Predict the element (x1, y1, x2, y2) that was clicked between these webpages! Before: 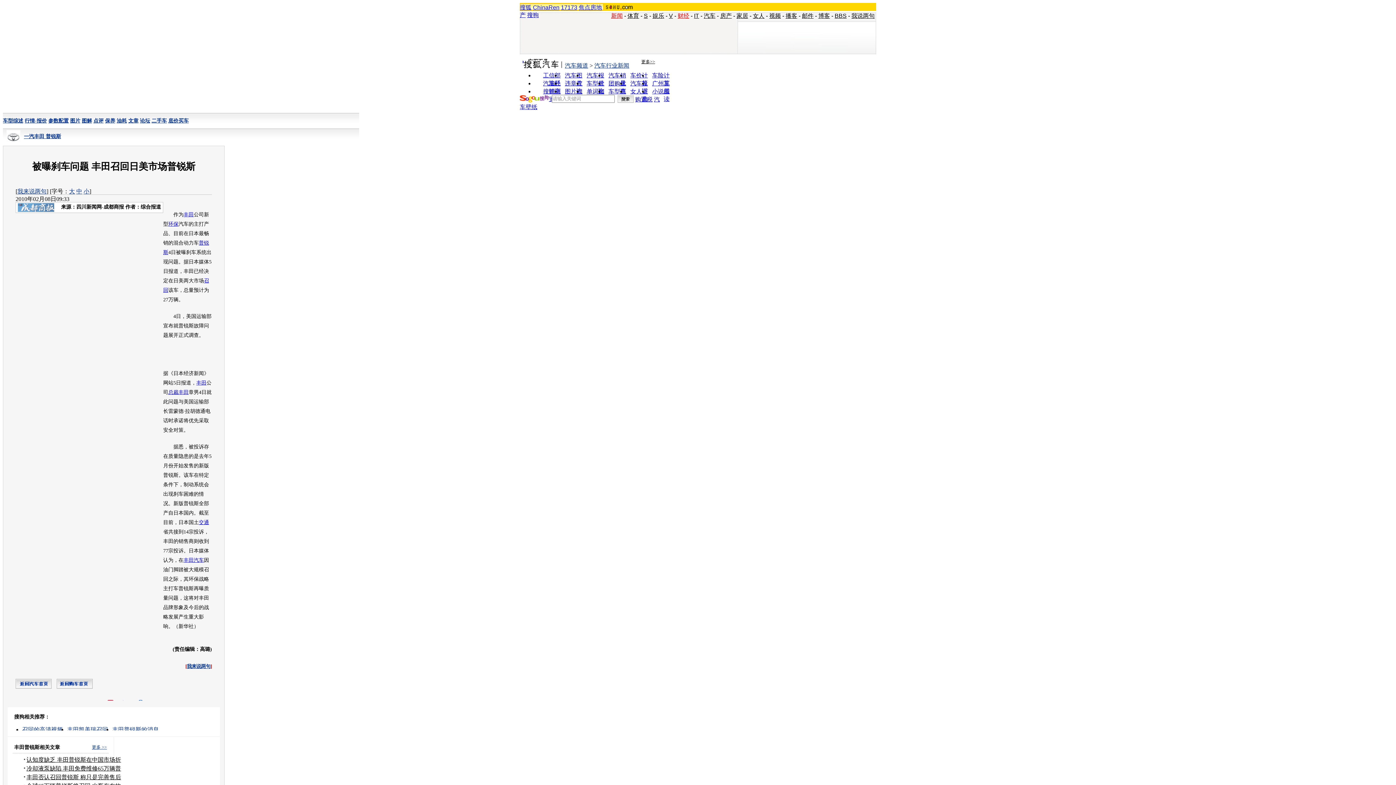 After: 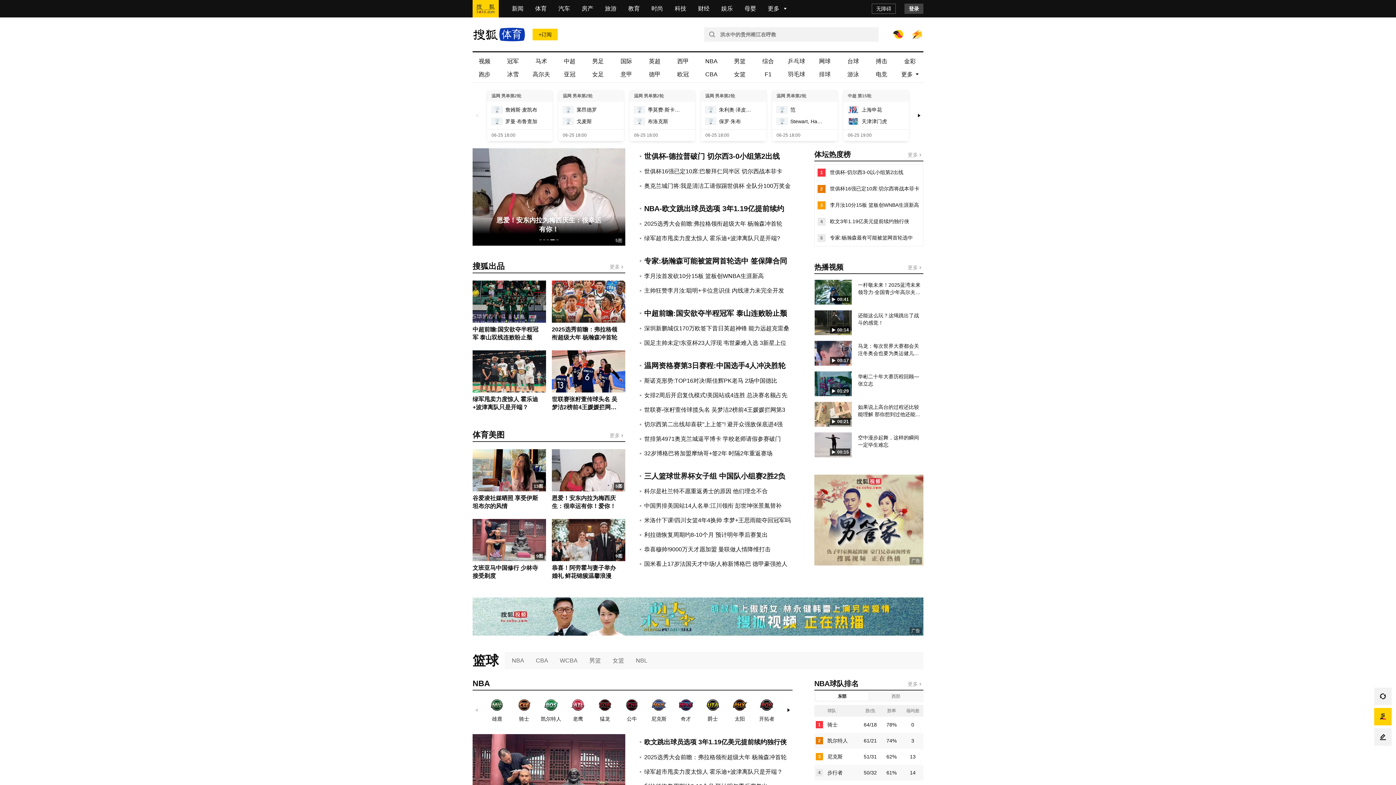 Action: label: 体育 bbox: (627, 12, 639, 18)